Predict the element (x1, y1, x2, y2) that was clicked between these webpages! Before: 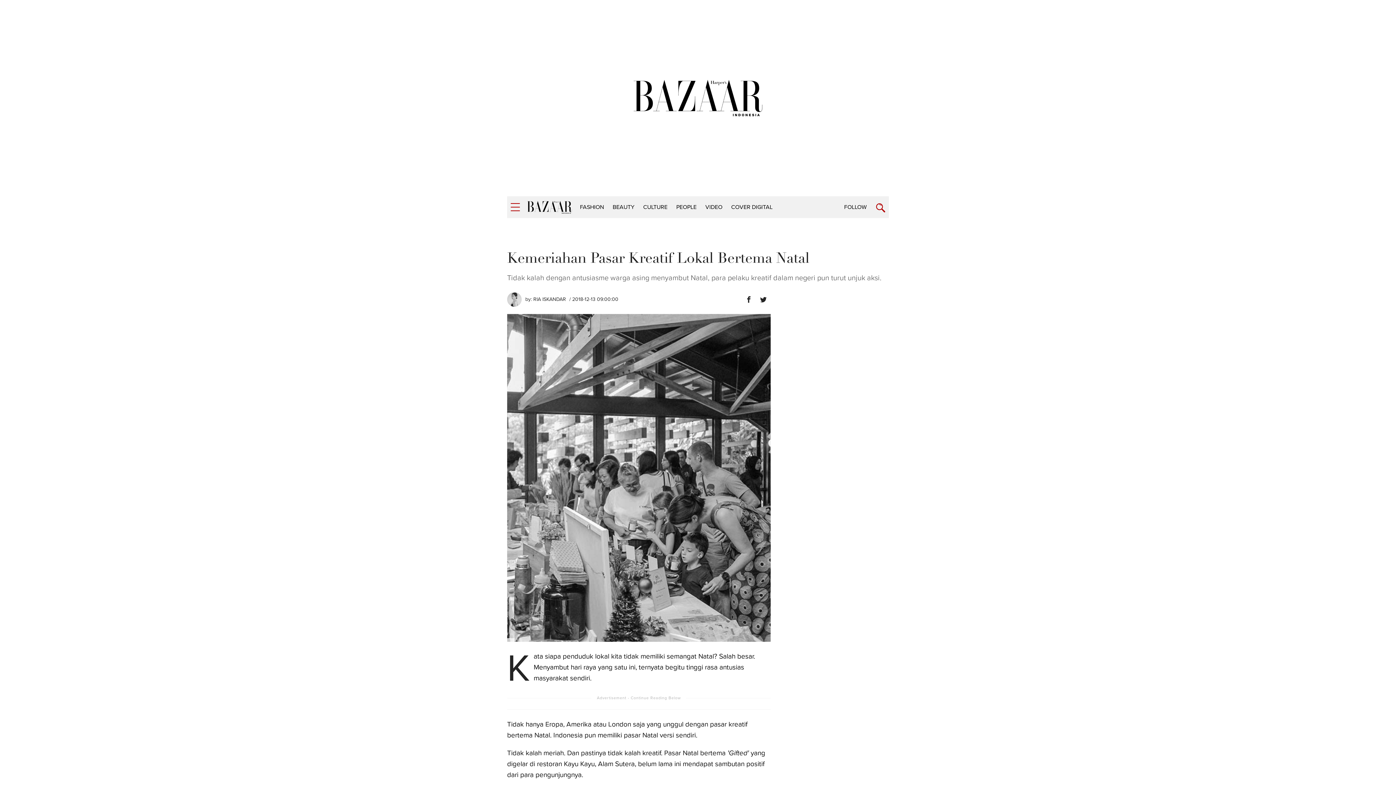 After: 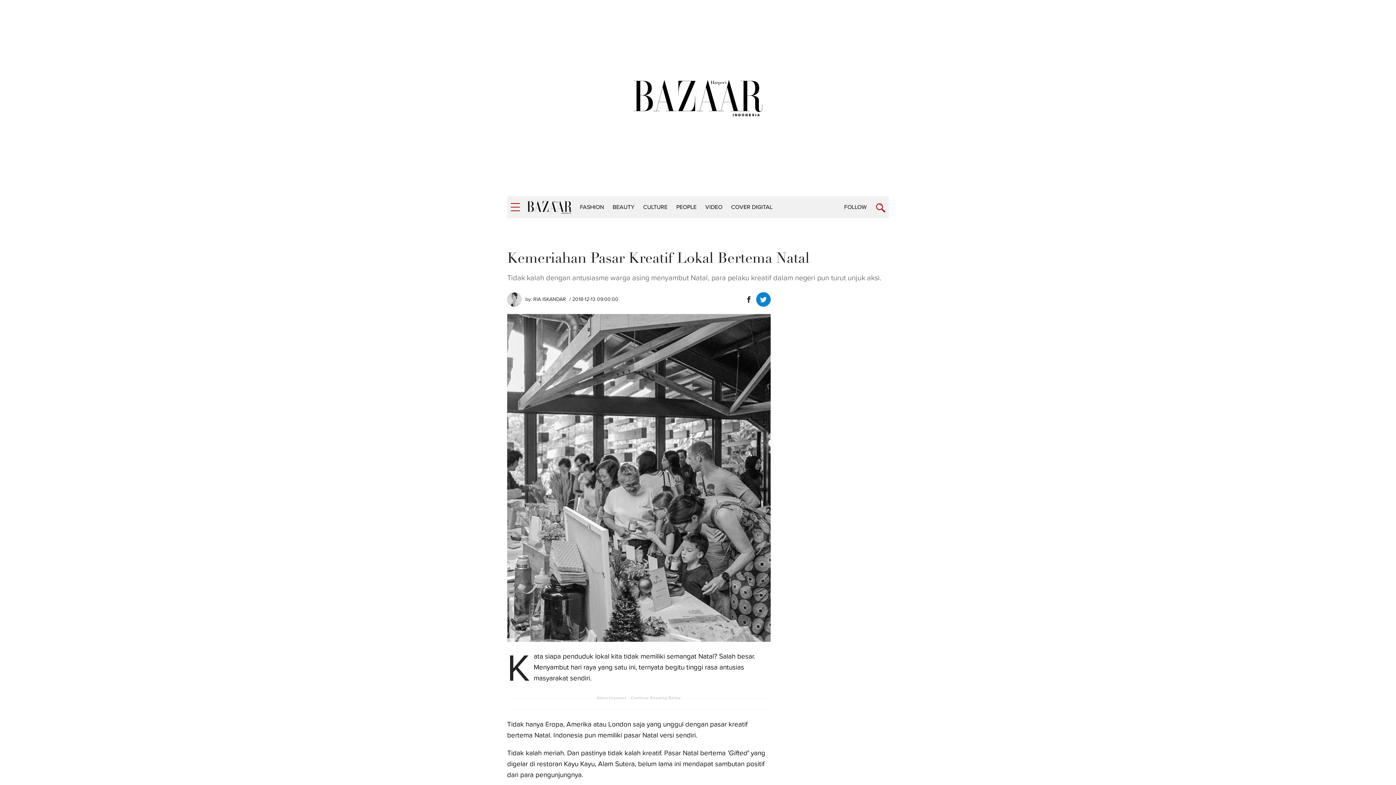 Action: bbox: (756, 325, 770, 339)